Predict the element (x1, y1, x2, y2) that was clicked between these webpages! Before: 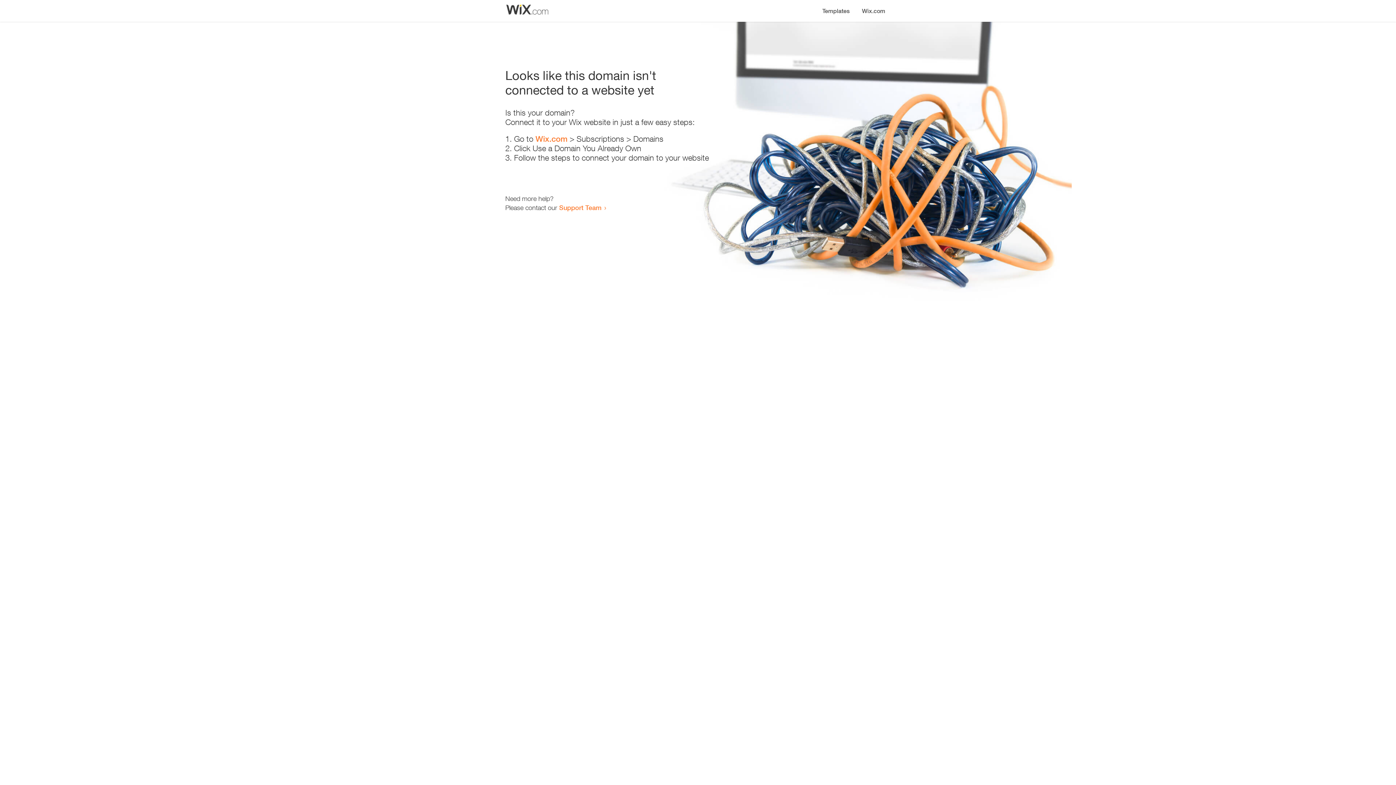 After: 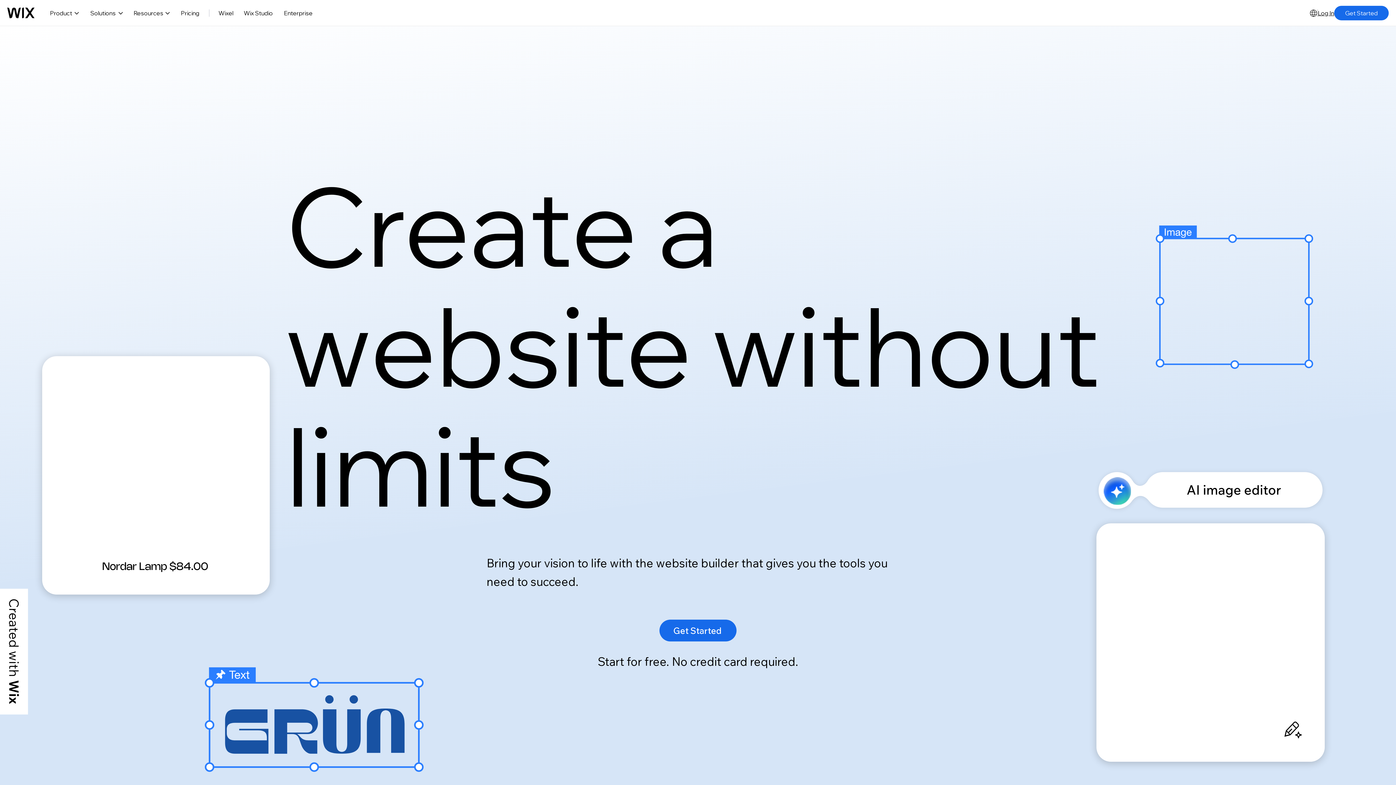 Action: label: Wix.com bbox: (856, 0, 890, 14)